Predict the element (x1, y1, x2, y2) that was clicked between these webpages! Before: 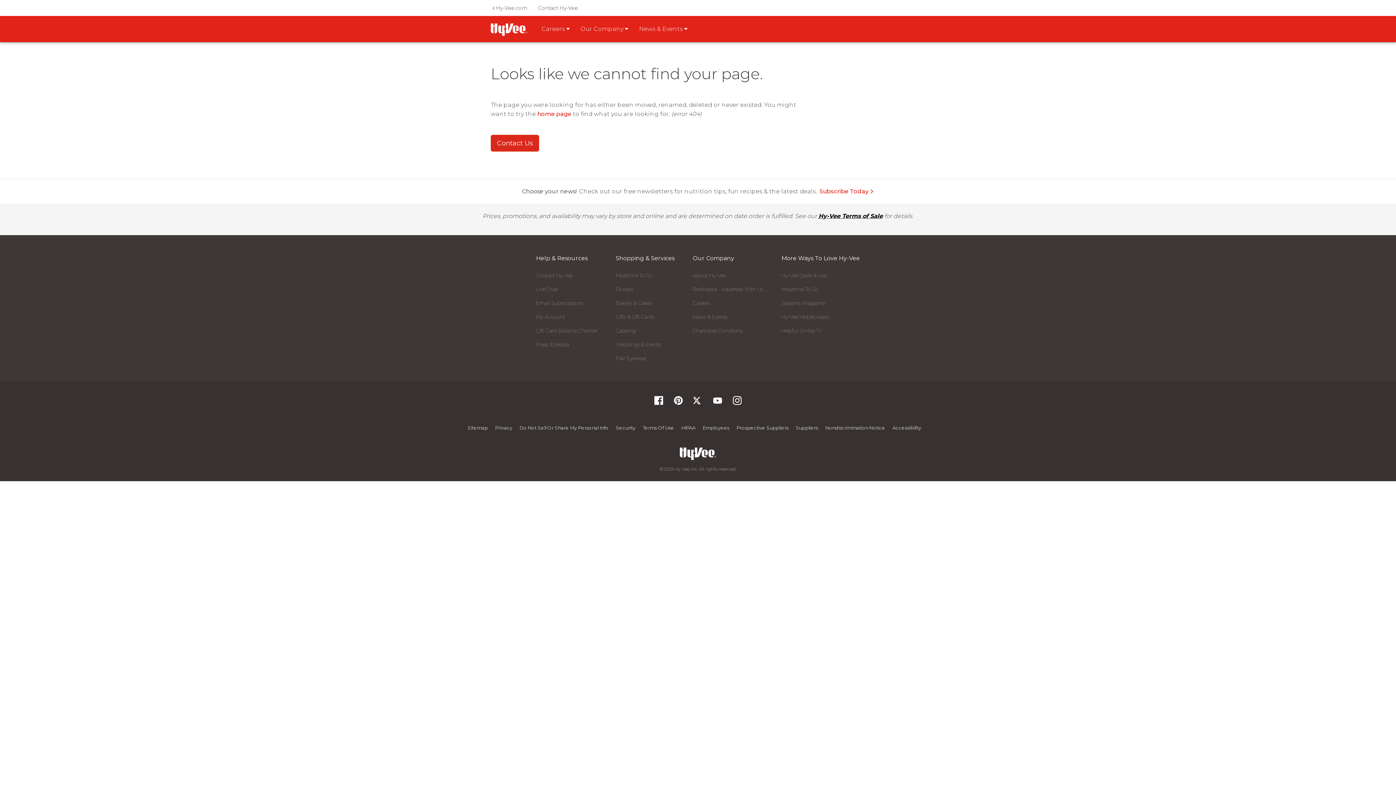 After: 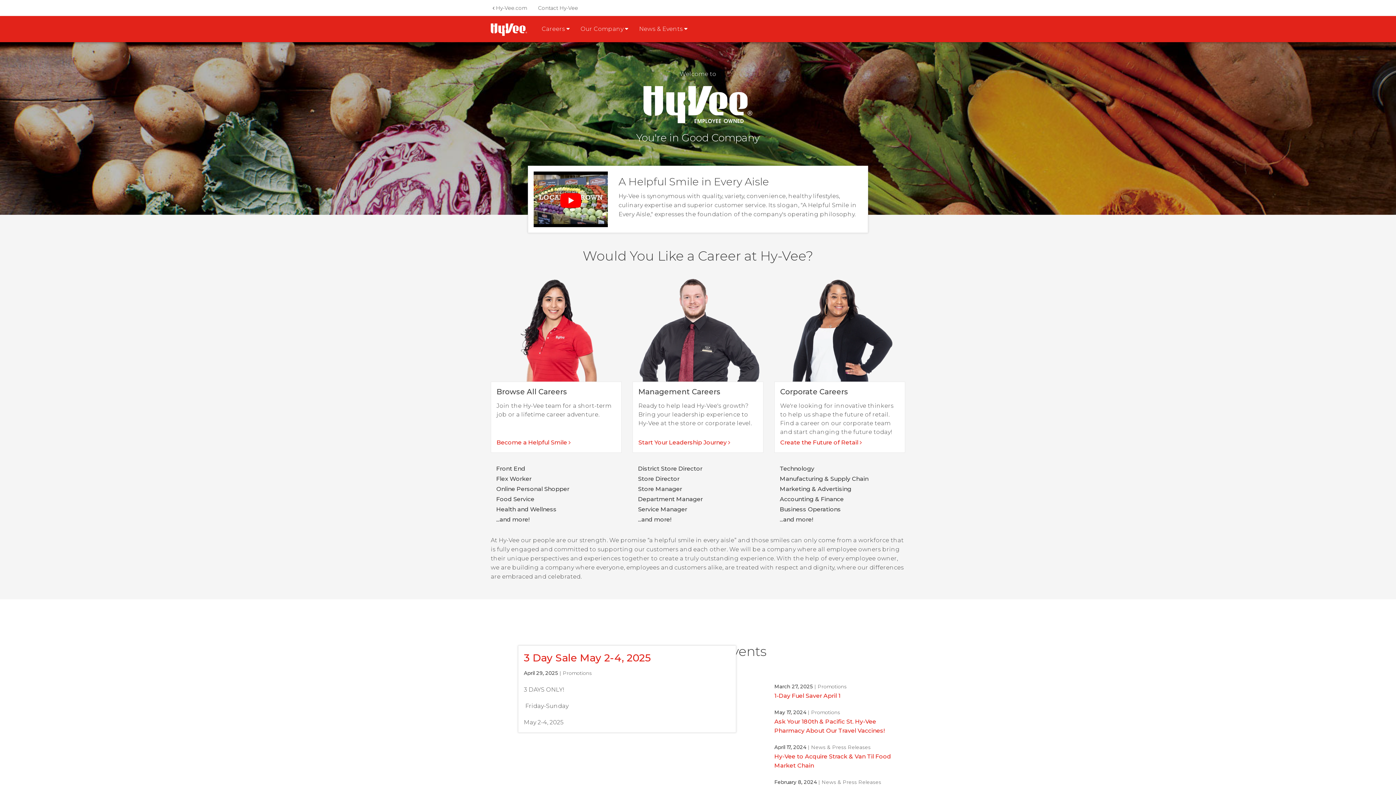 Action: bbox: (537, 110, 571, 117) label: home page